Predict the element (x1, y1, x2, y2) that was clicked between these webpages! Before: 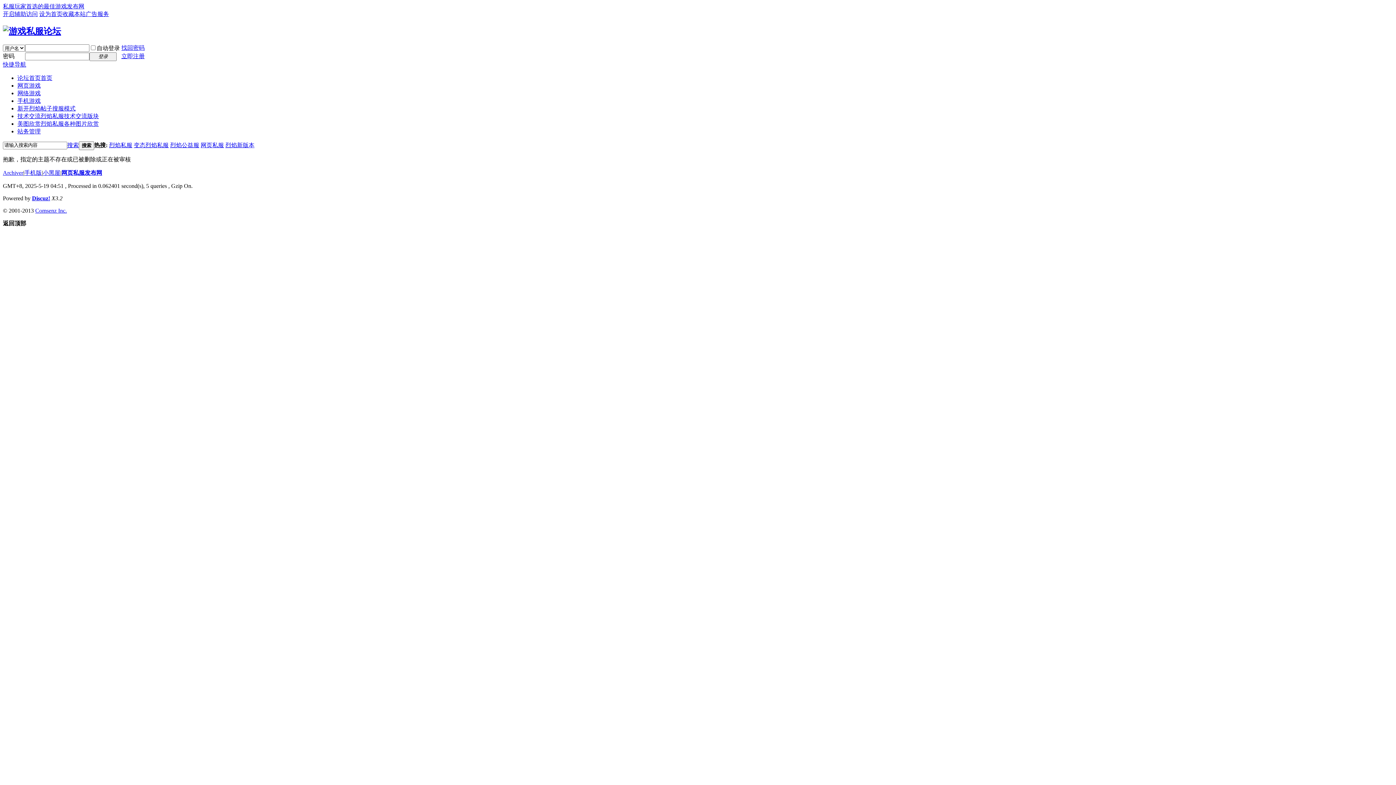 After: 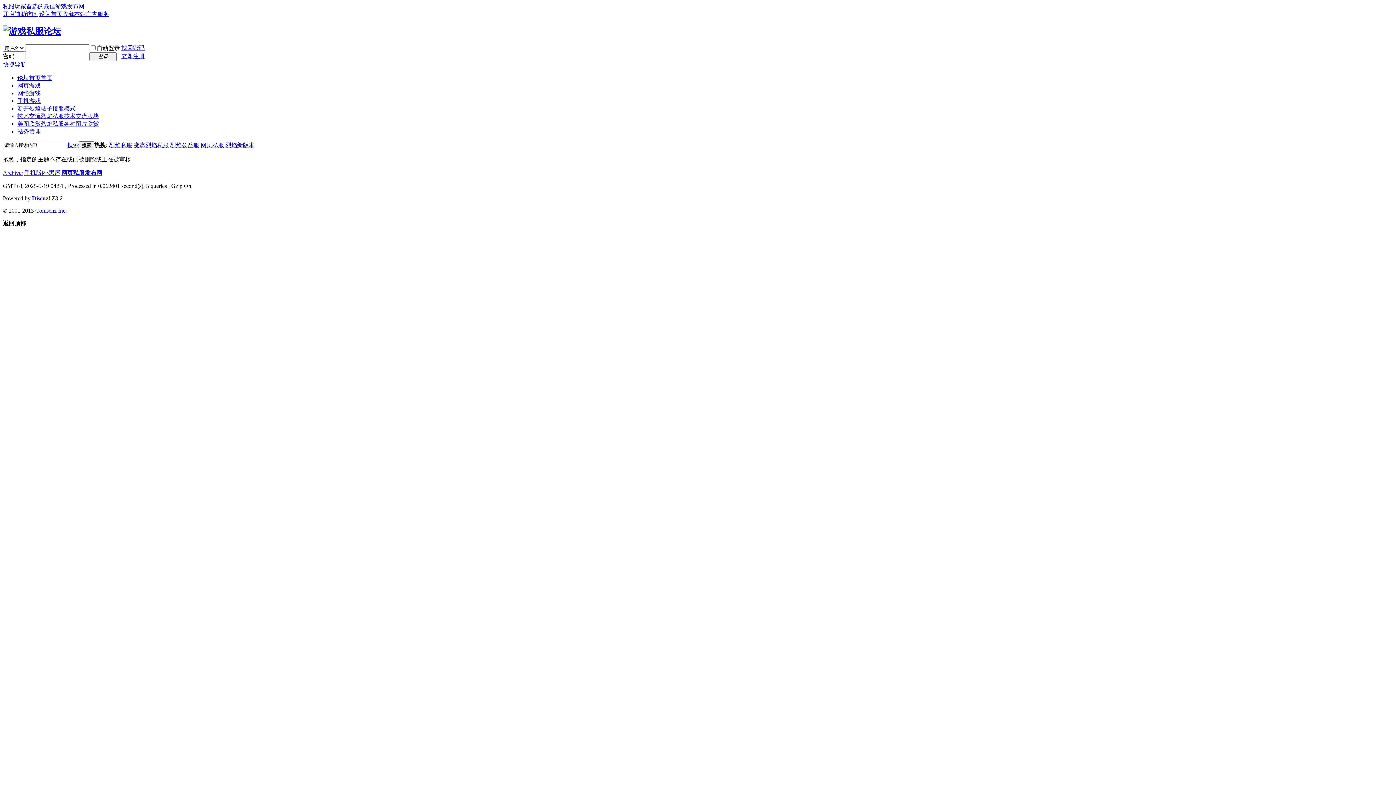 Action: bbox: (2, 10, 37, 17) label: 开启辅助访问